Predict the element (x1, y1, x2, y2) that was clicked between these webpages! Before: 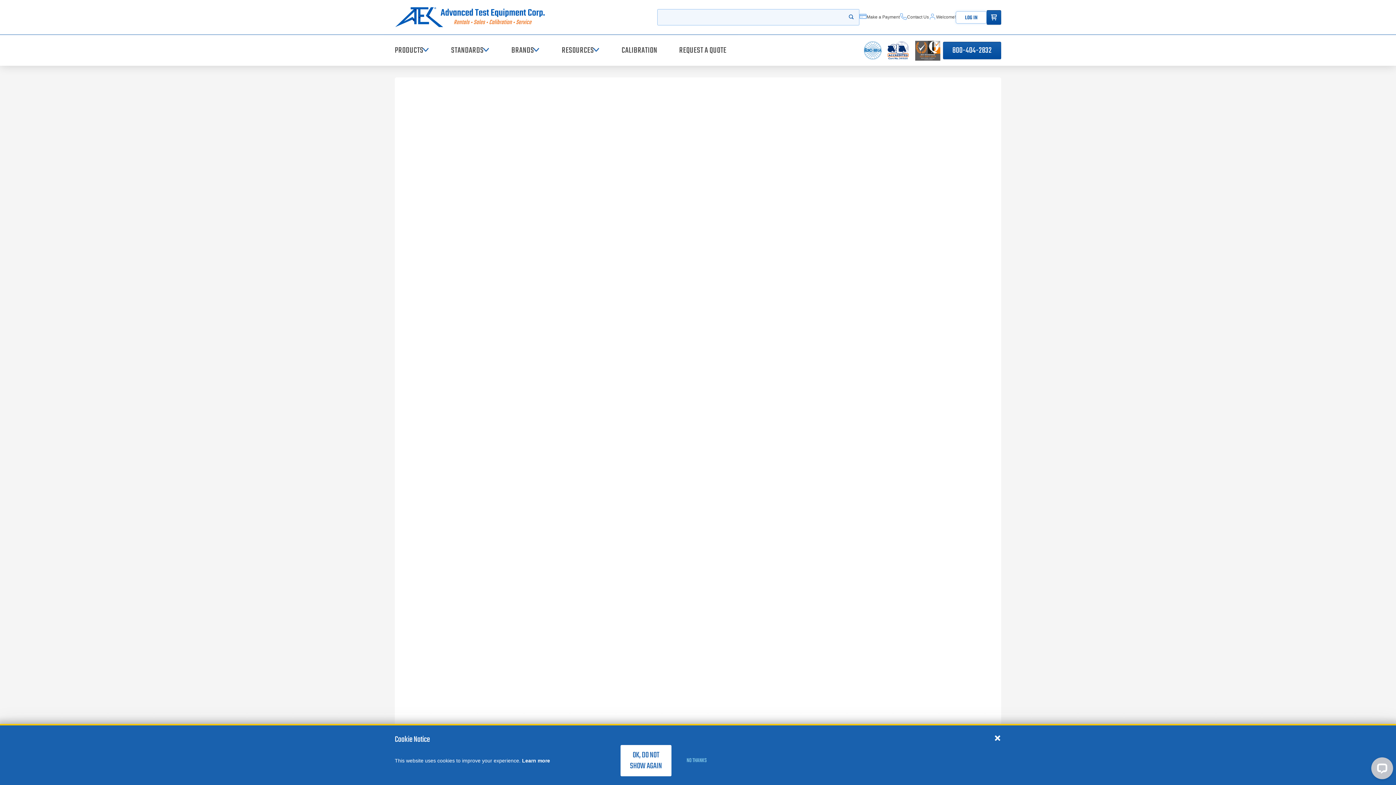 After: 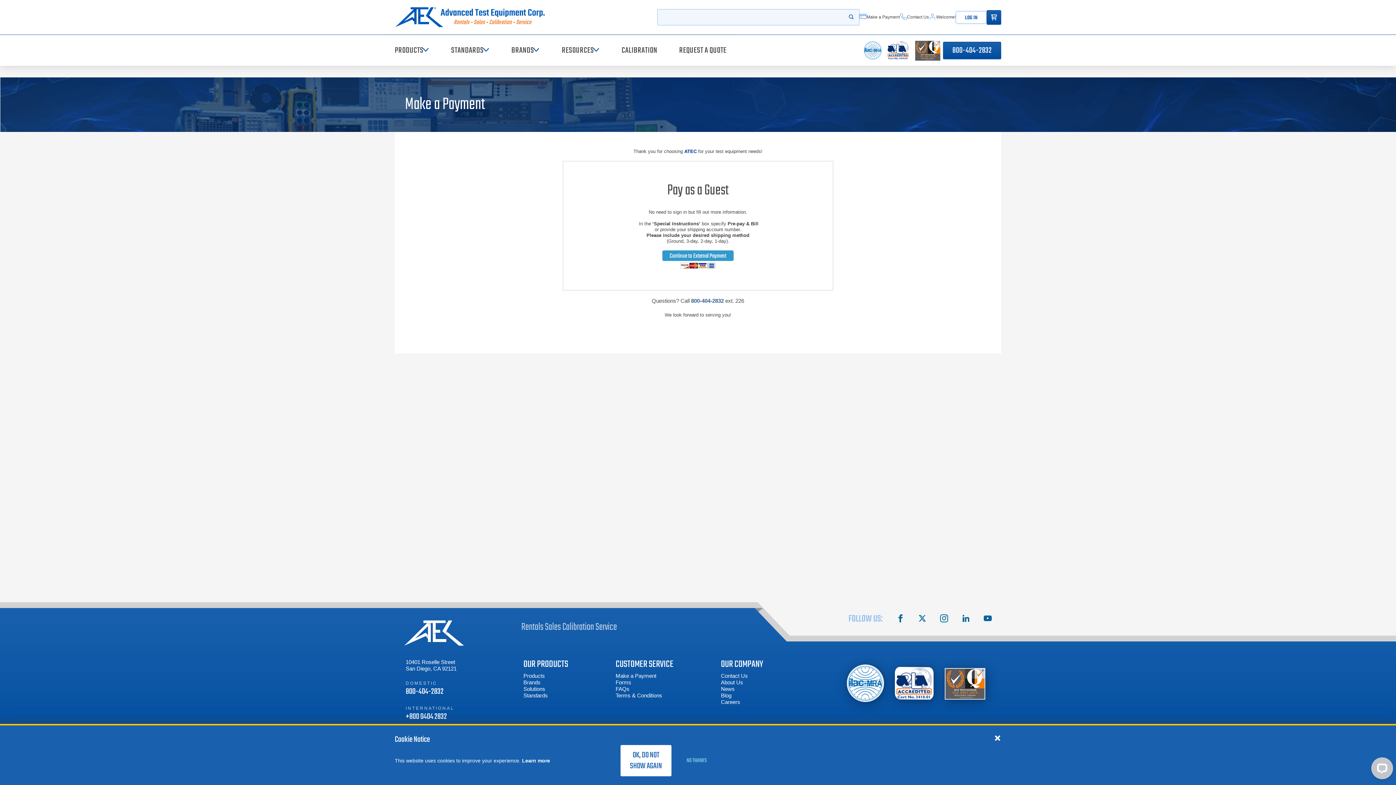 Action: bbox: (859, 7, 900, 27) label: Make a Payment